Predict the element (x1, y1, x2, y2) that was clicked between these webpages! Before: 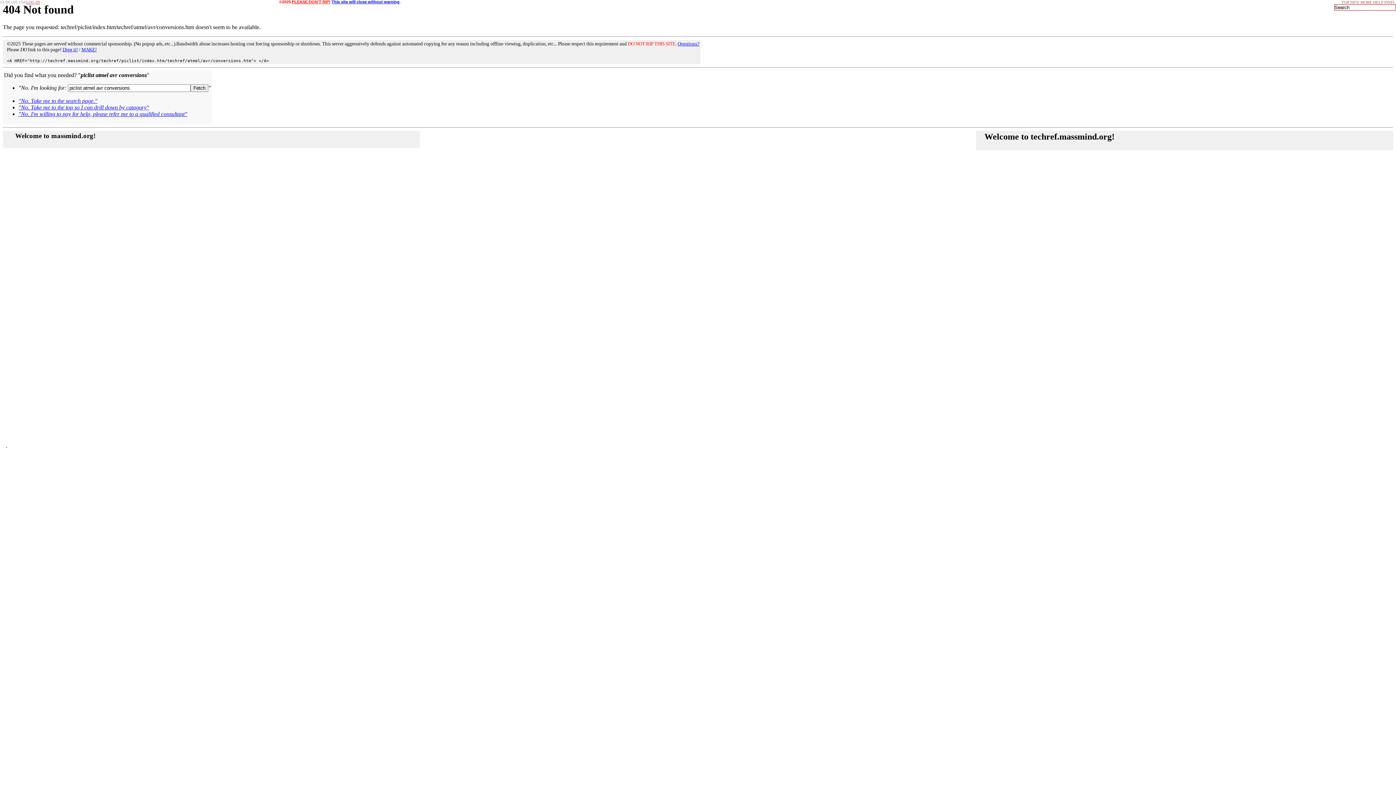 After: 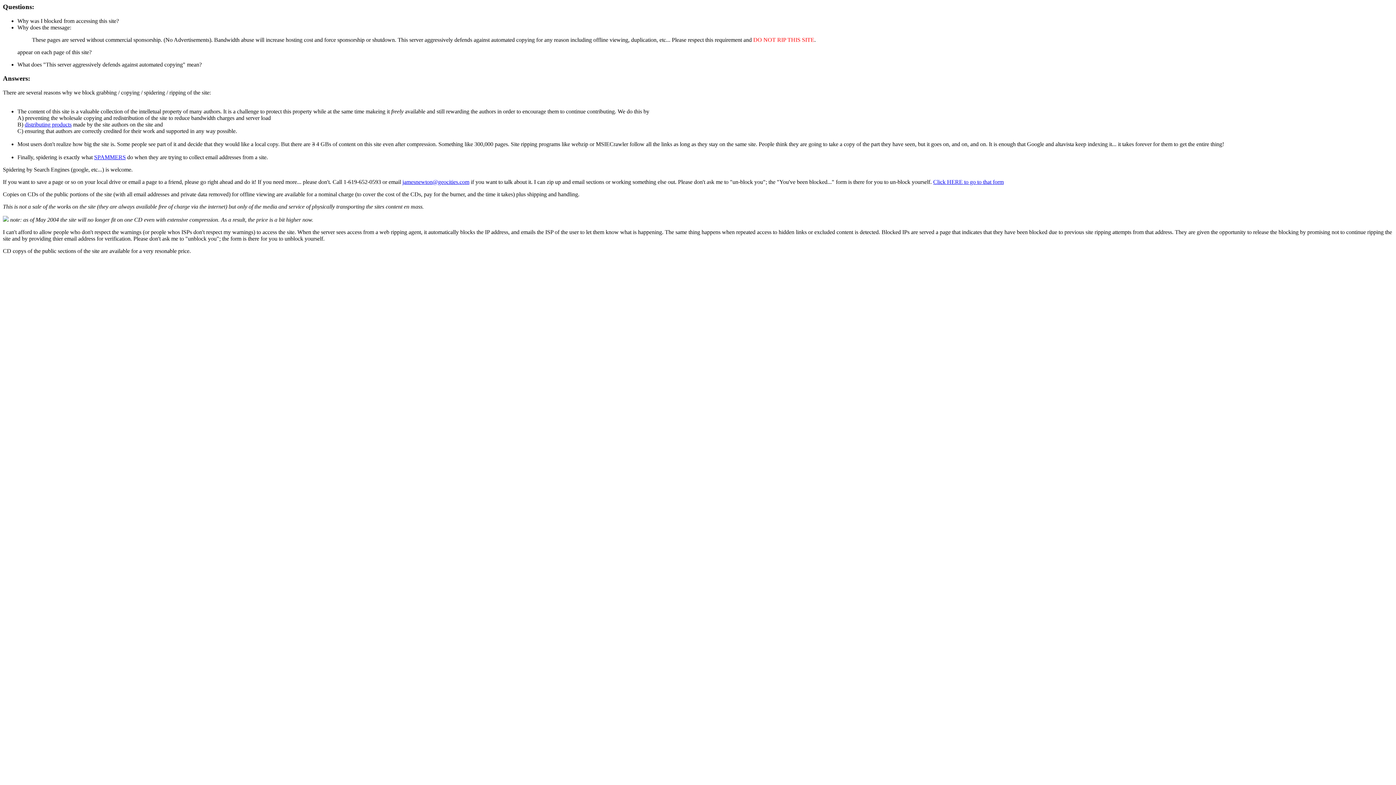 Action: label: PLEASE DON'T RIP! bbox: (292, 0, 330, 4)